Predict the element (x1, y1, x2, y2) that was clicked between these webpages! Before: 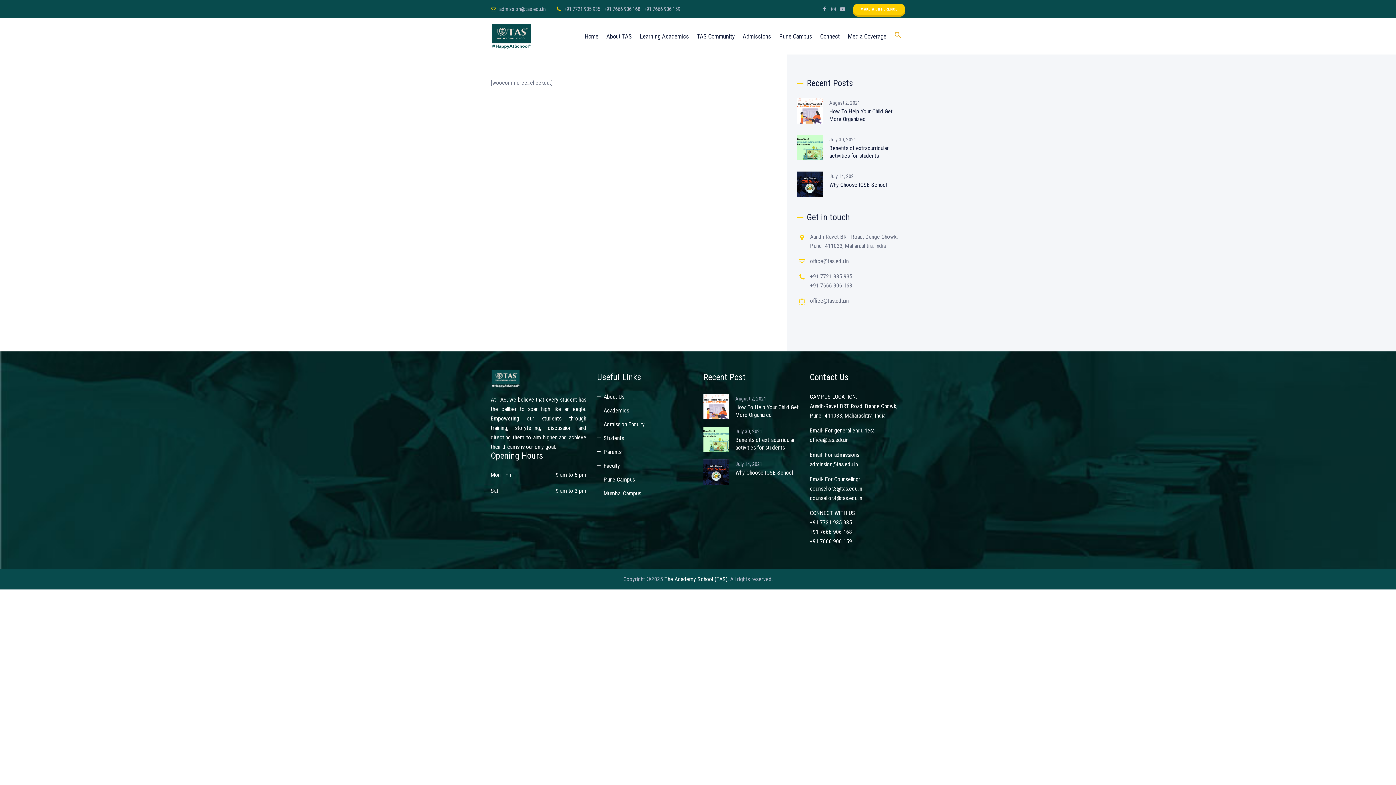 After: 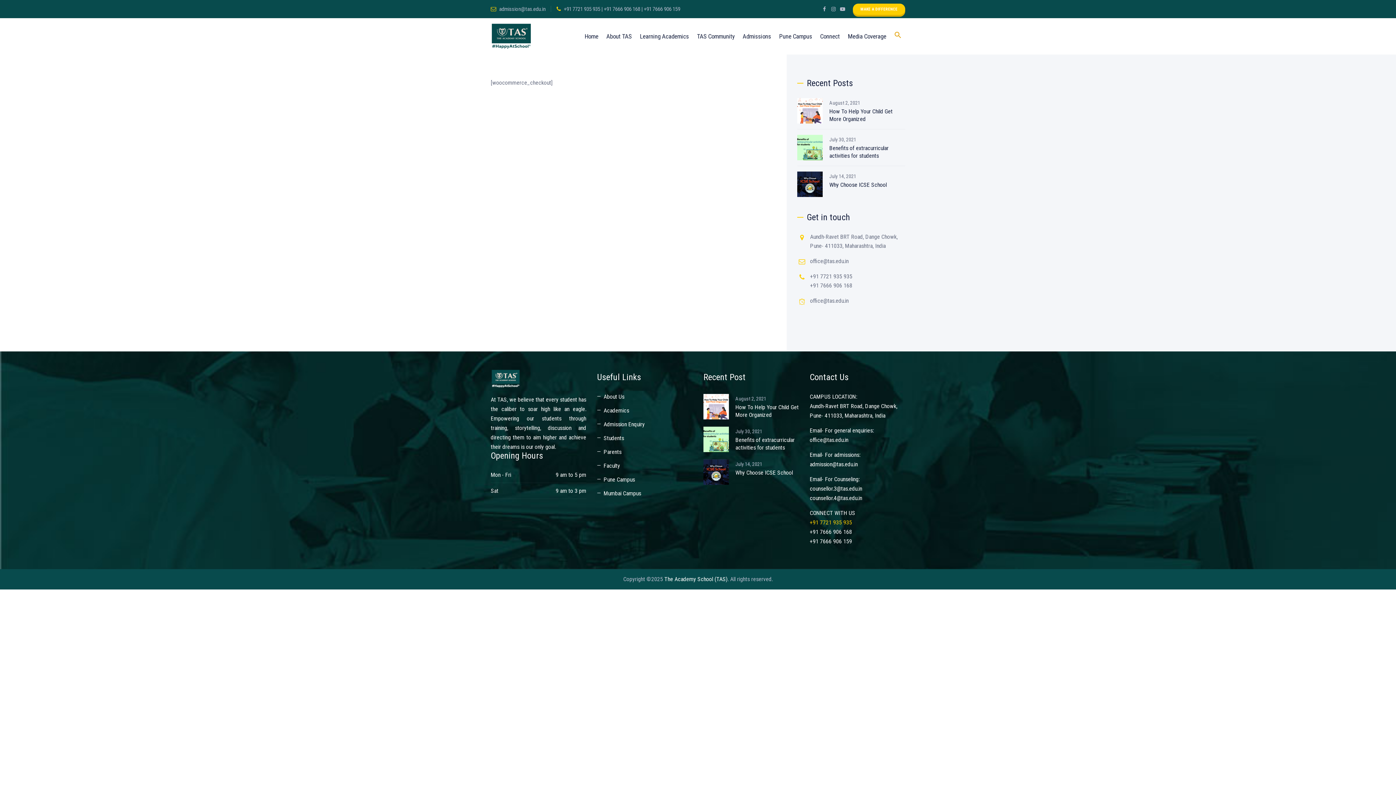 Action: label: +91 7721 935 935 bbox: (810, 519, 852, 526)